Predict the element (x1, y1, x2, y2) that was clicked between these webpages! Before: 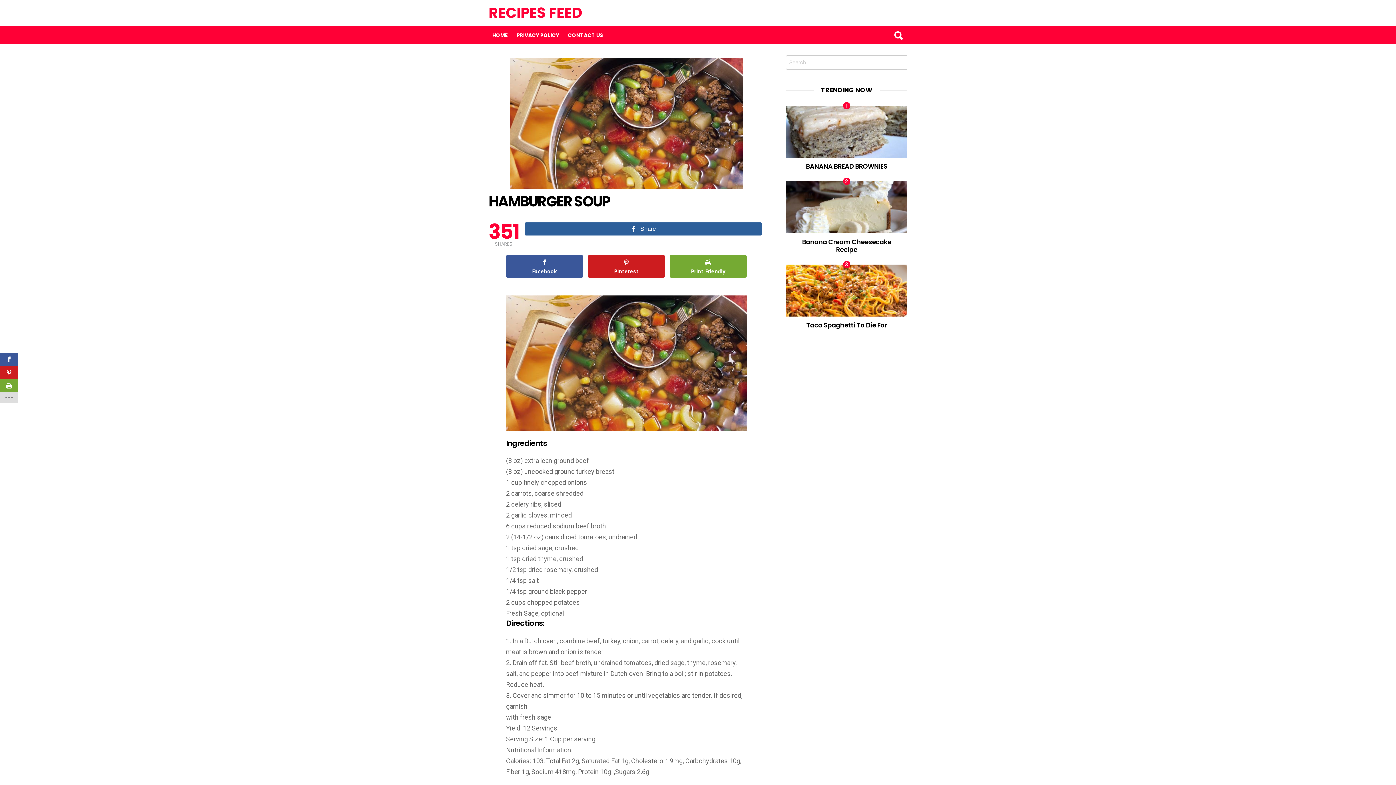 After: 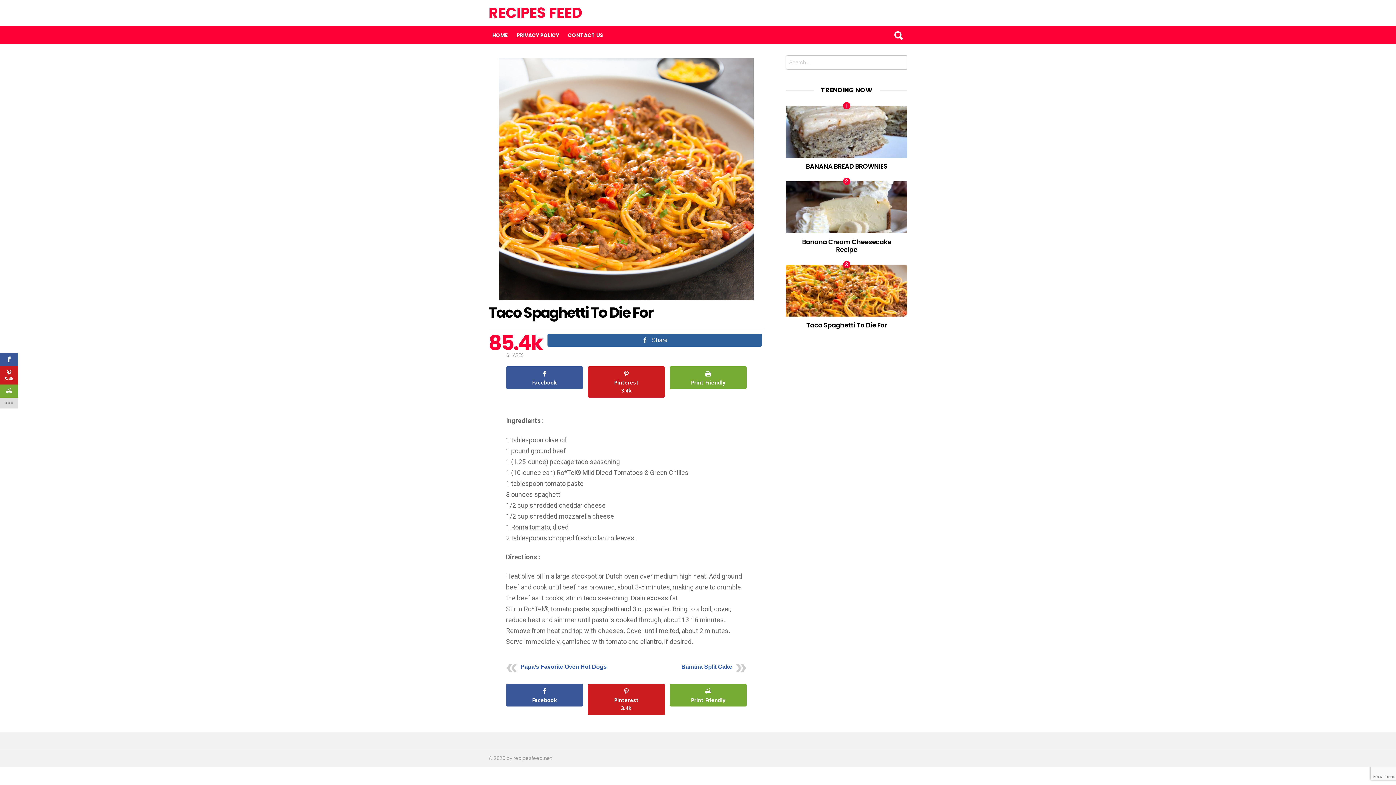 Action: label: Taco Spaghetti To Die For bbox: (806, 320, 887, 329)